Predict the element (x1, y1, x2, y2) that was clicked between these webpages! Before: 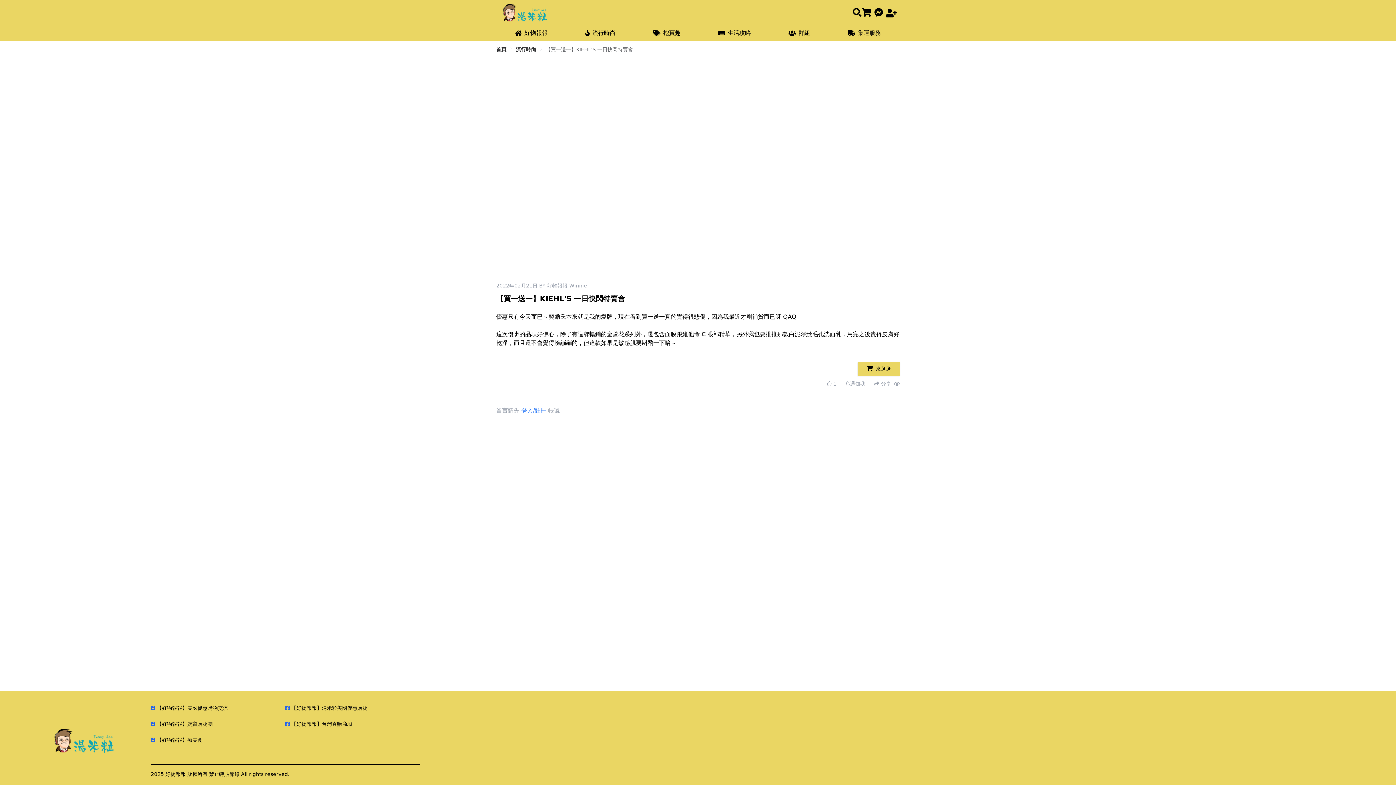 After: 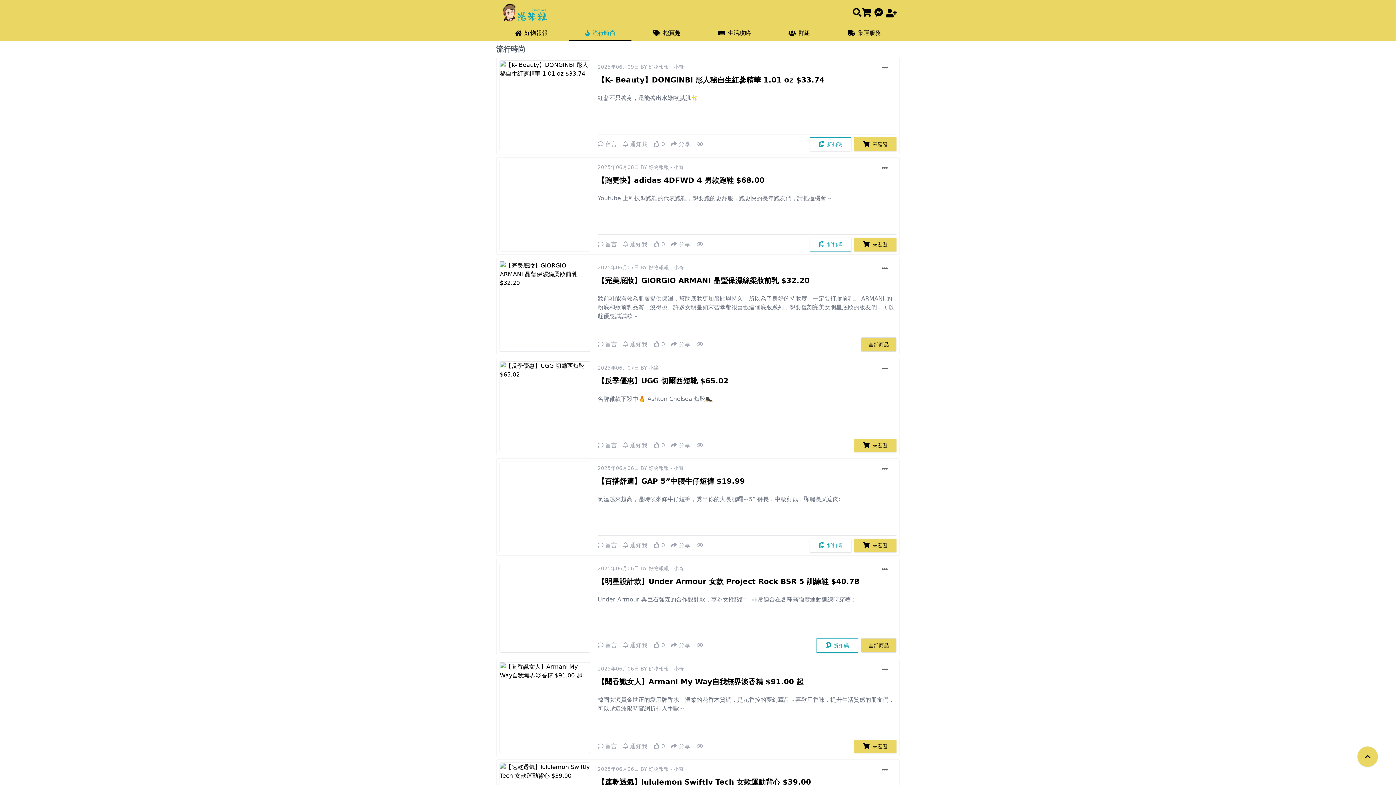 Action: label: 流行時尚 bbox: (569, 25, 631, 41)